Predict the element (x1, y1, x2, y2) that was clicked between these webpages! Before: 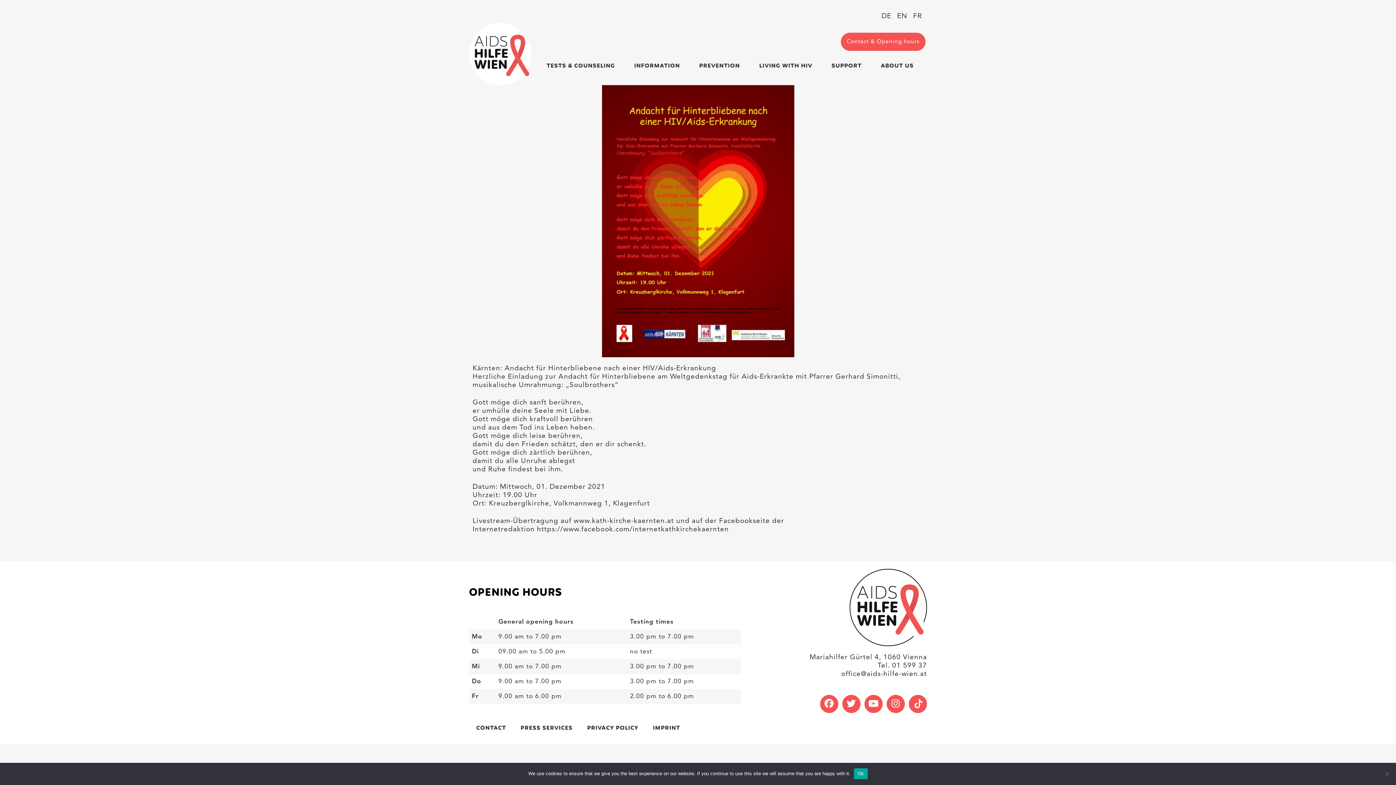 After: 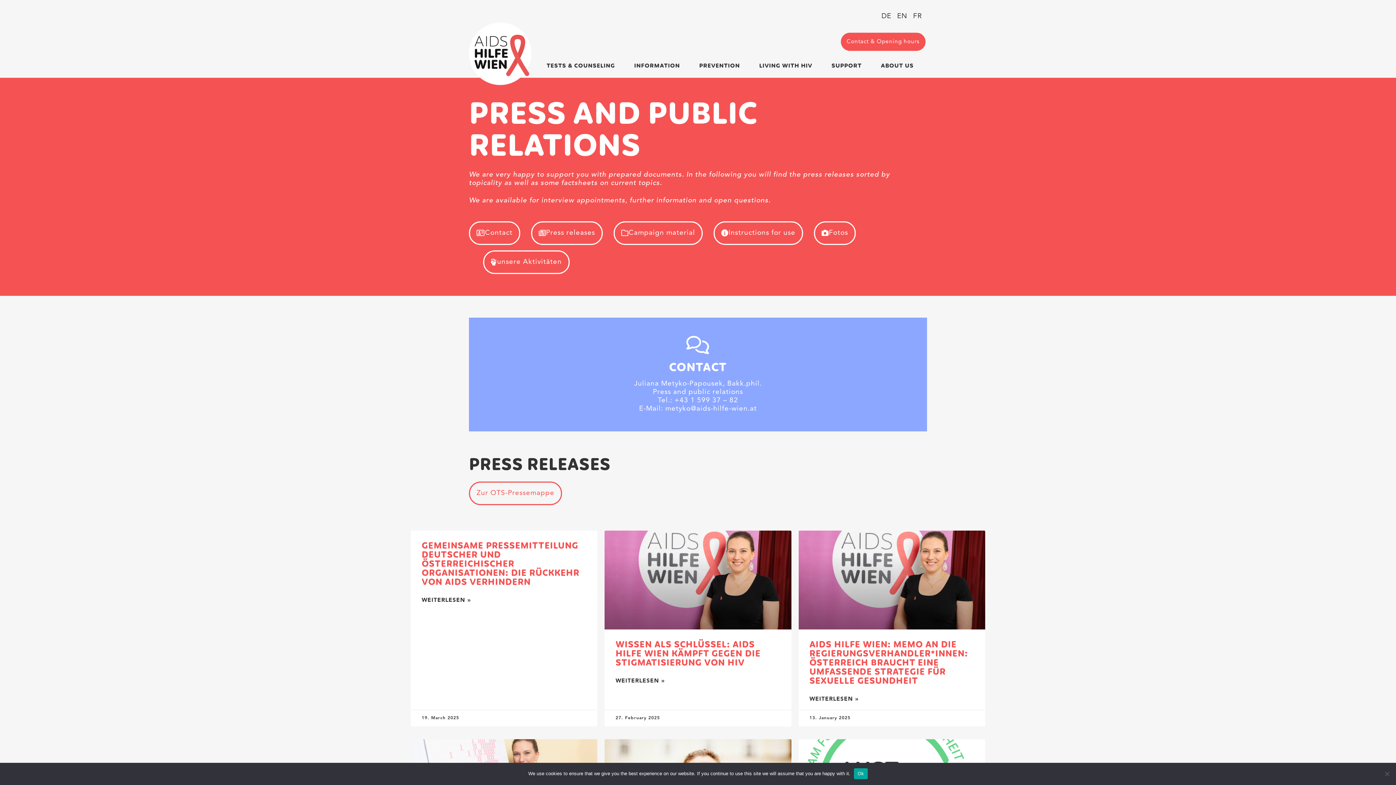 Action: bbox: (513, 720, 580, 736) label: PRESS SERVICES